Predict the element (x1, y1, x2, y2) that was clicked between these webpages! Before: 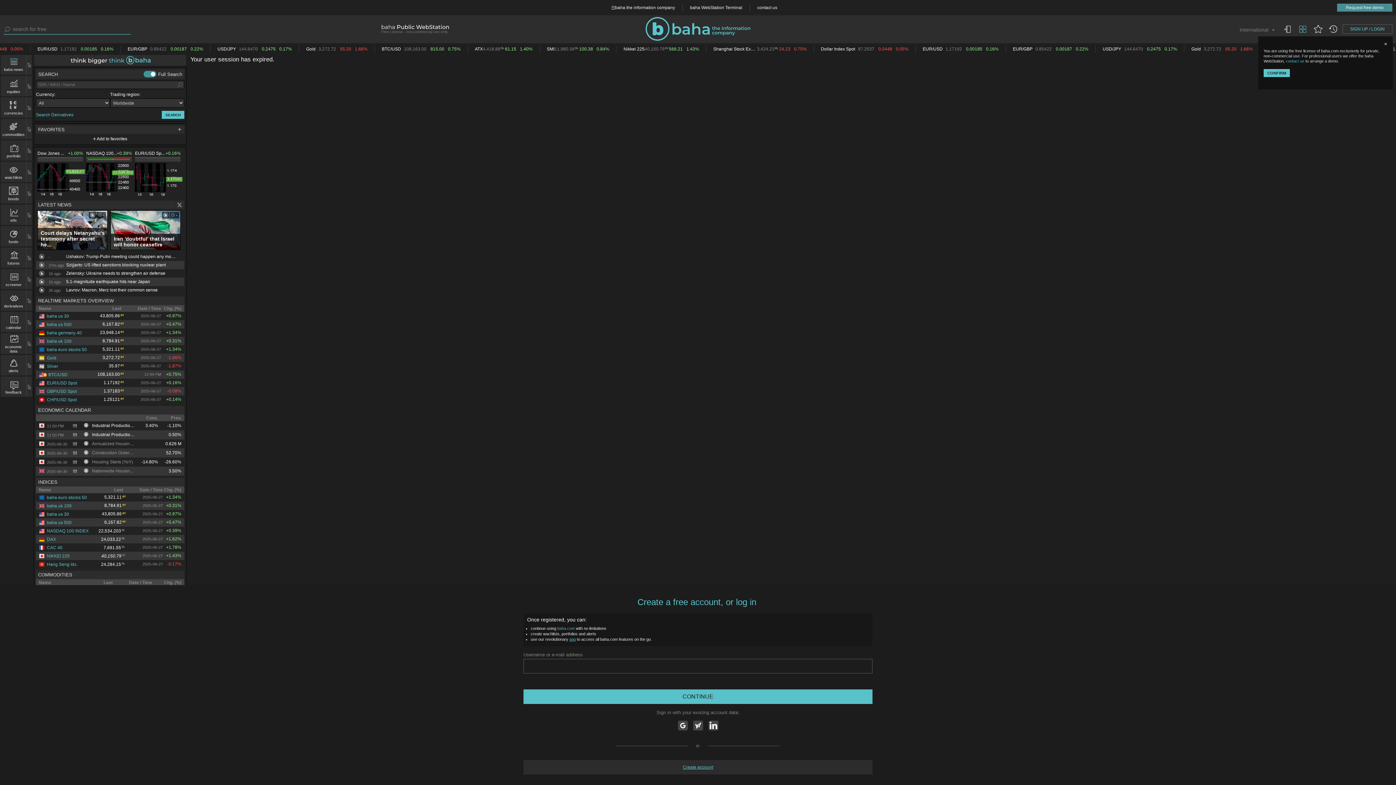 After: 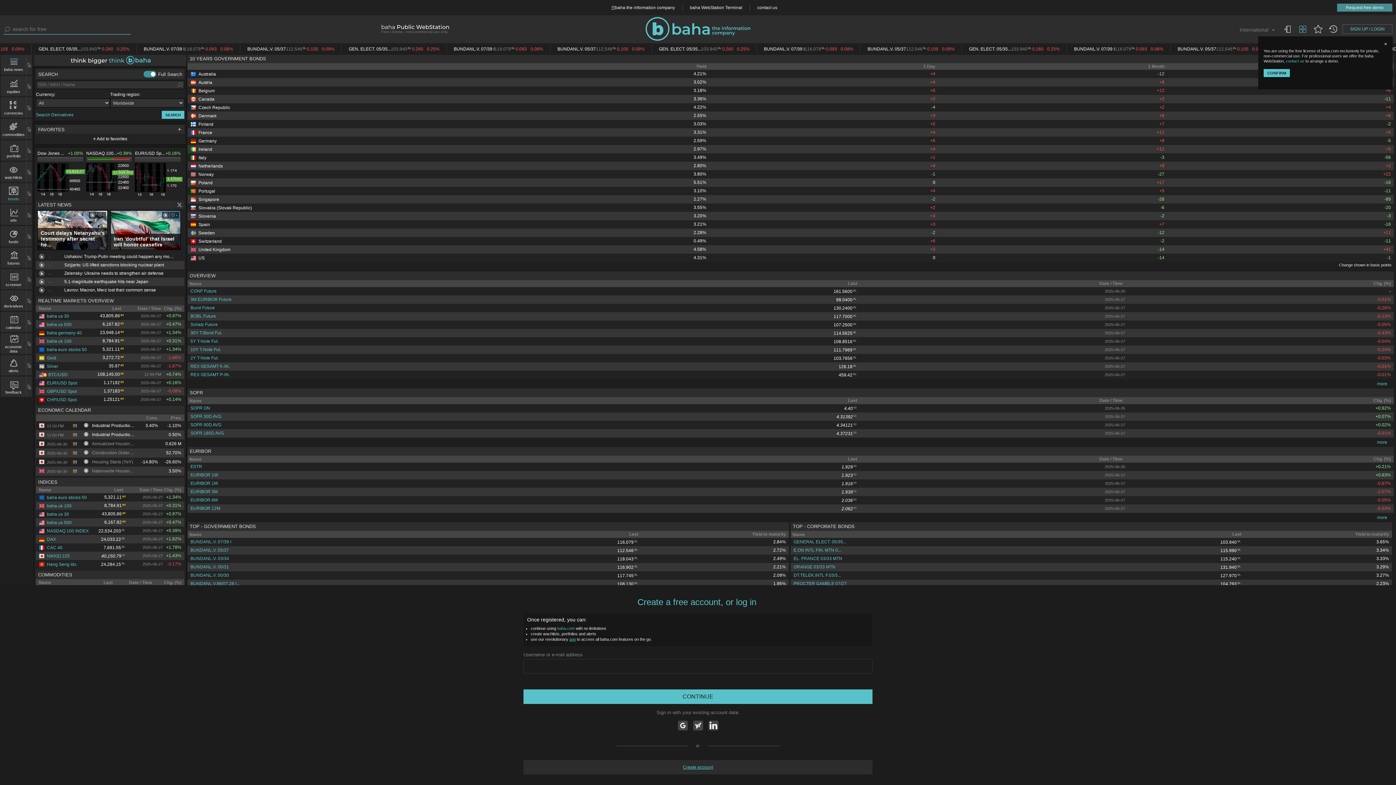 Action: bbox: (1, 185, 26, 201) label: bonds